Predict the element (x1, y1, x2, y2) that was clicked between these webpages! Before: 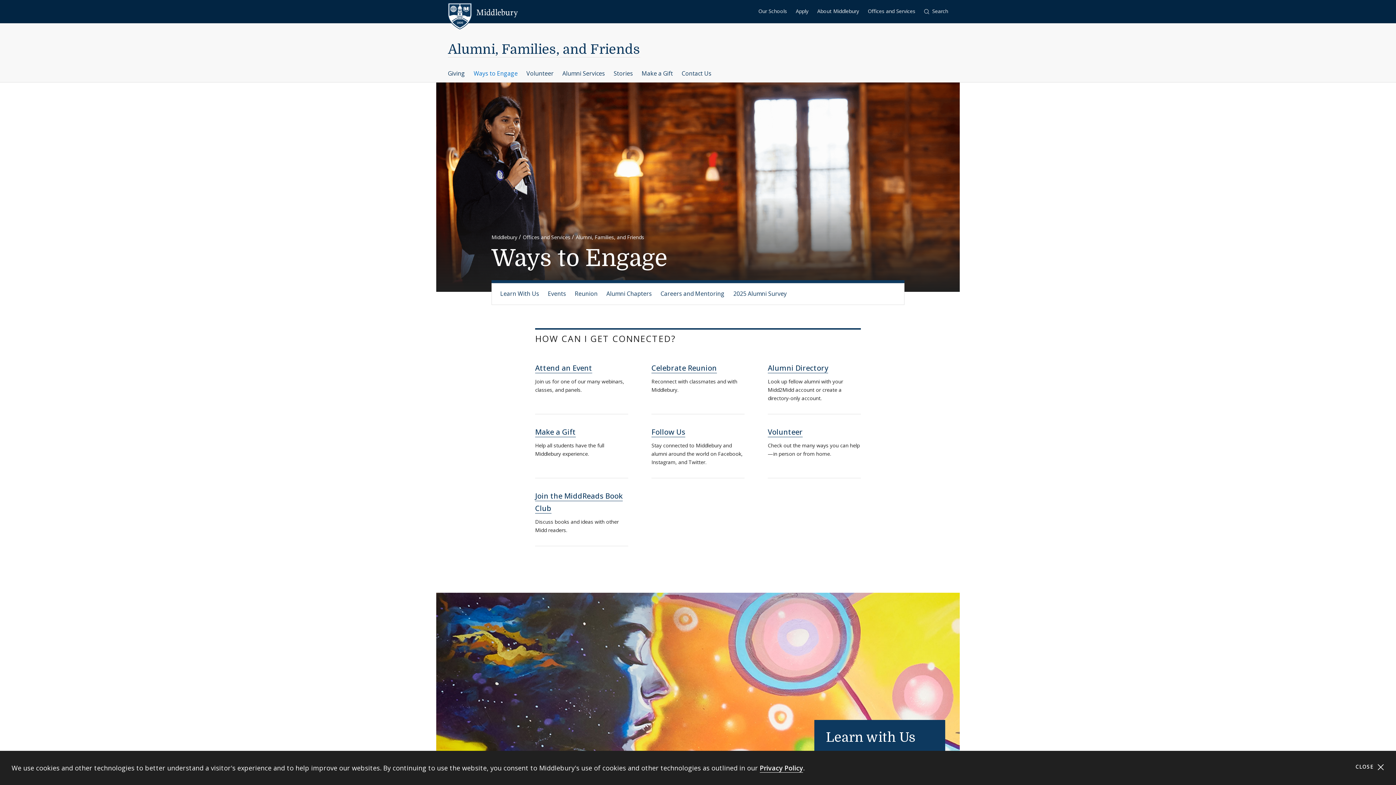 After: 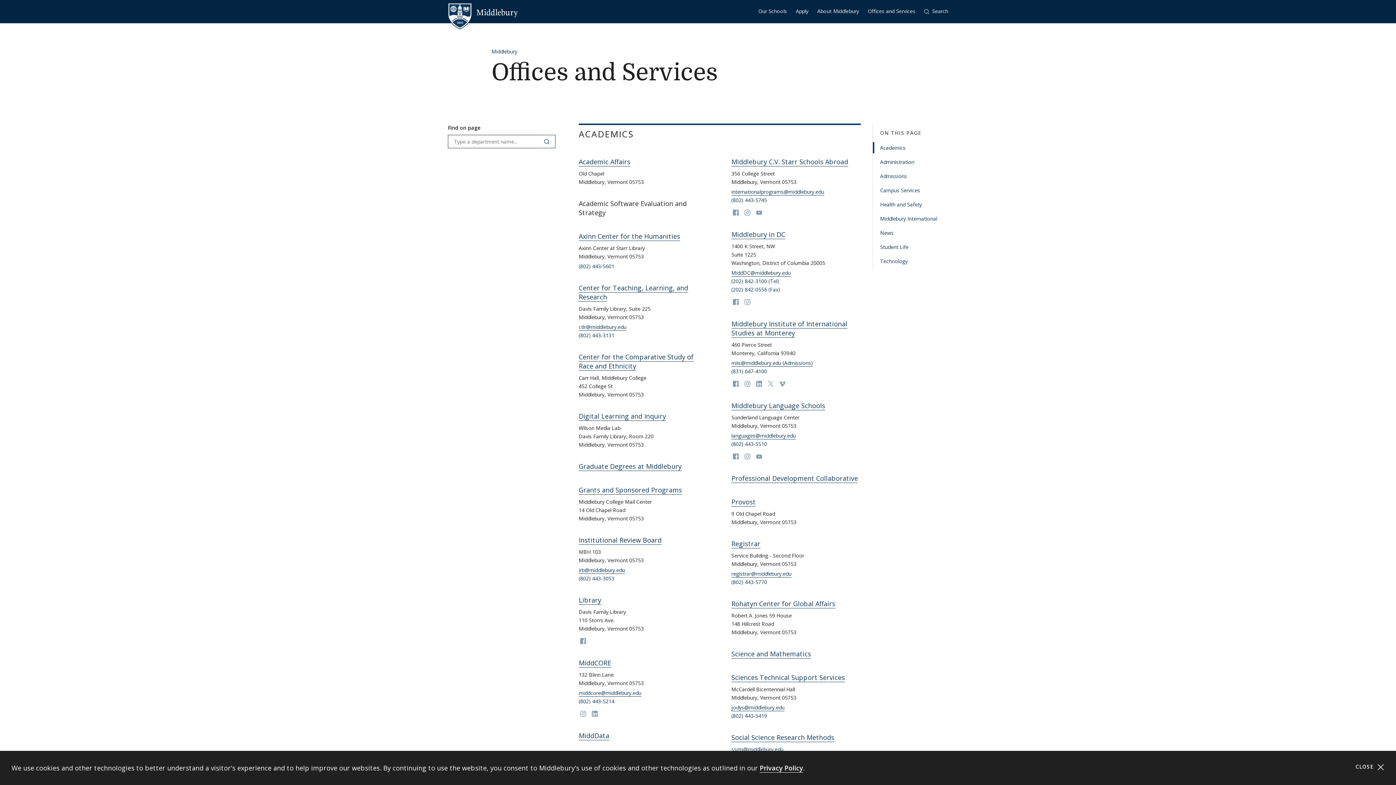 Action: bbox: (868, 0, 915, 22) label: Offices and Services